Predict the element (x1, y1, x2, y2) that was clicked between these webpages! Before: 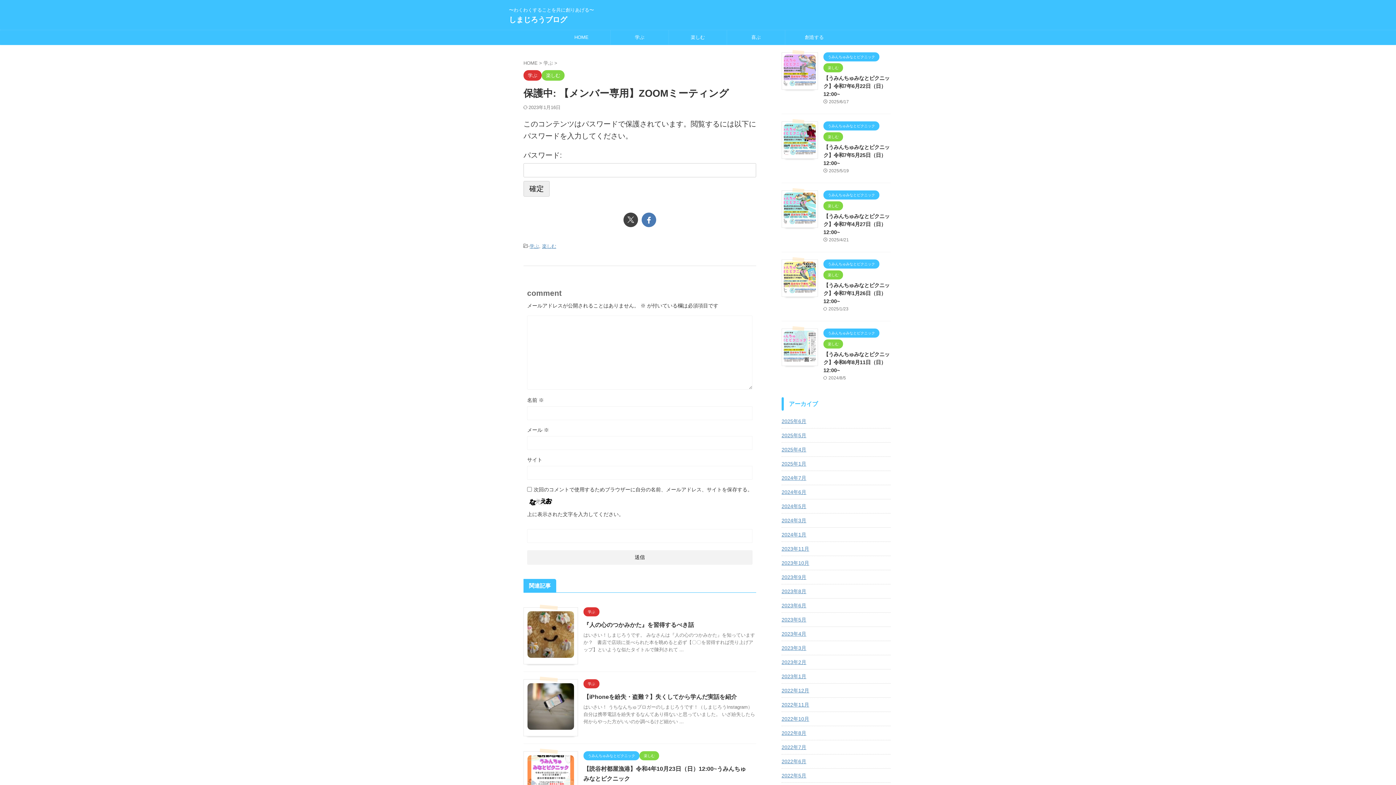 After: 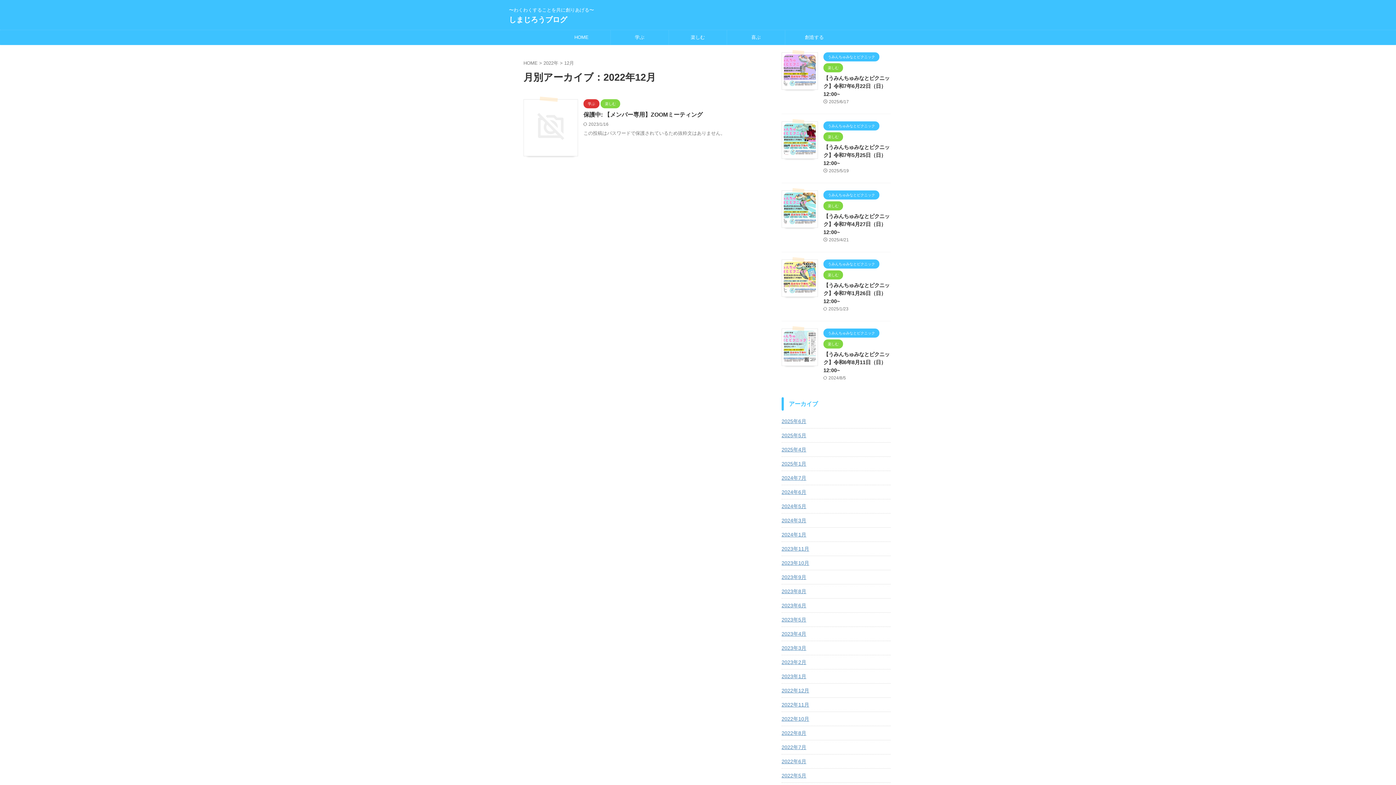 Action: label: 2022年12月 bbox: (781, 684, 890, 696)